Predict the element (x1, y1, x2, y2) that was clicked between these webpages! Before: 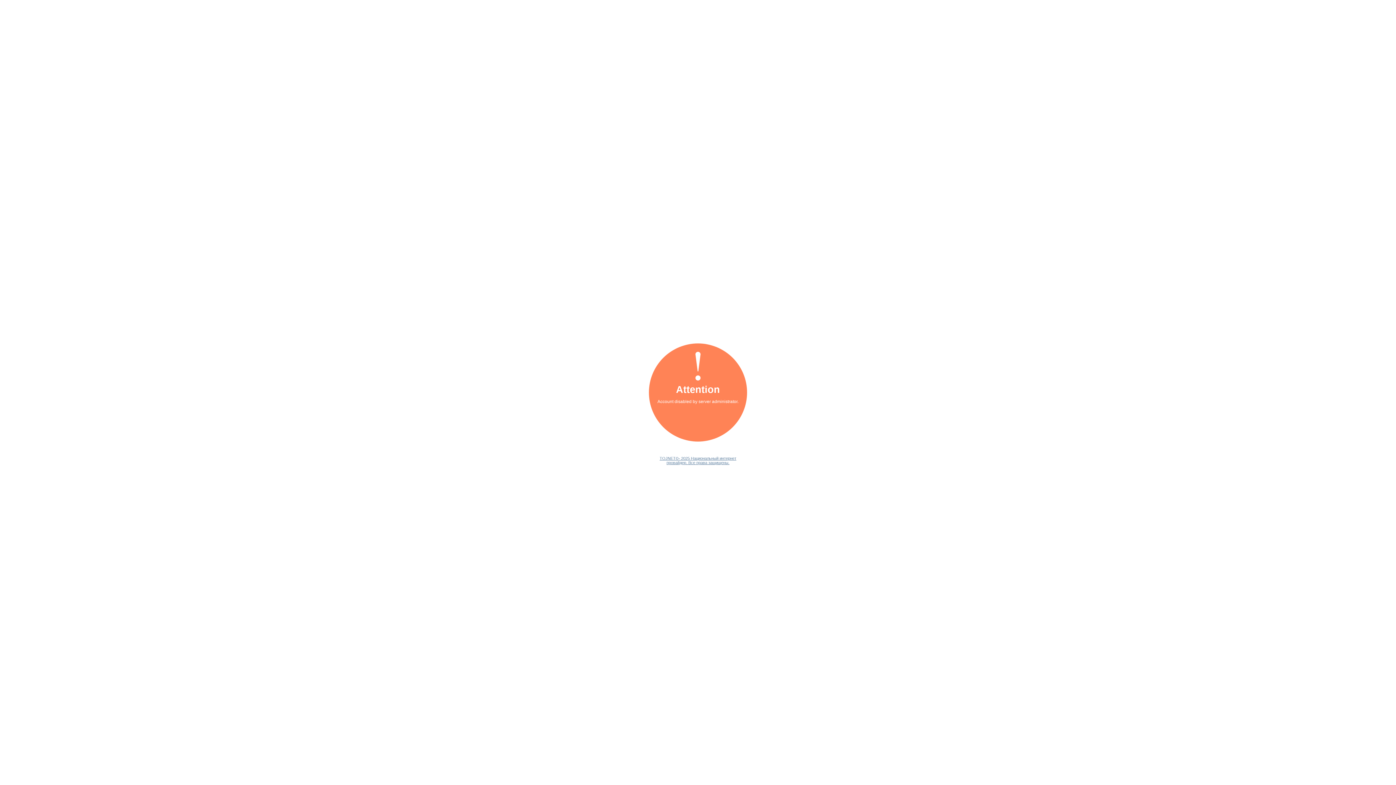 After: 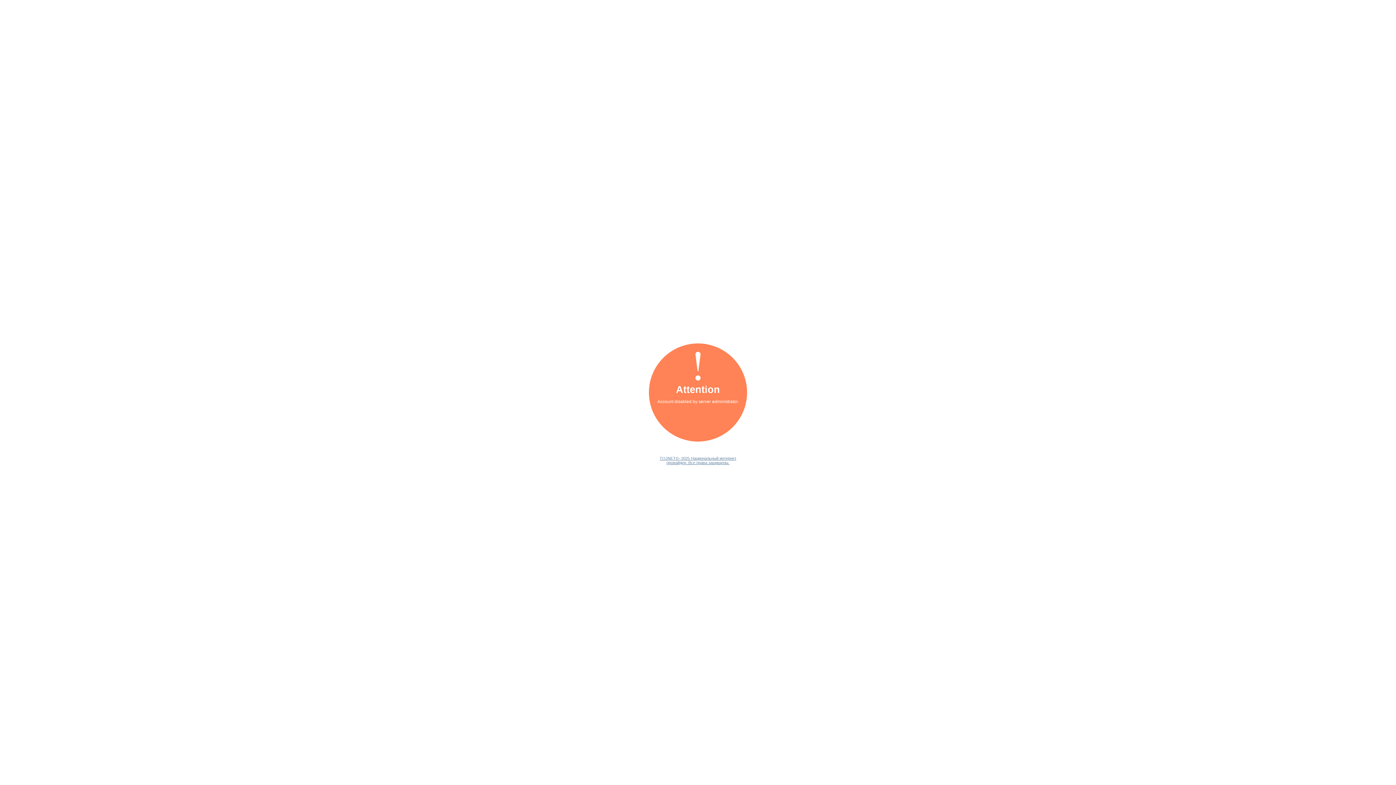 Action: bbox: (659, 456, 736, 465) label: TOJNET©- 2025 Национальный интернет провайдер. Все права защищены.